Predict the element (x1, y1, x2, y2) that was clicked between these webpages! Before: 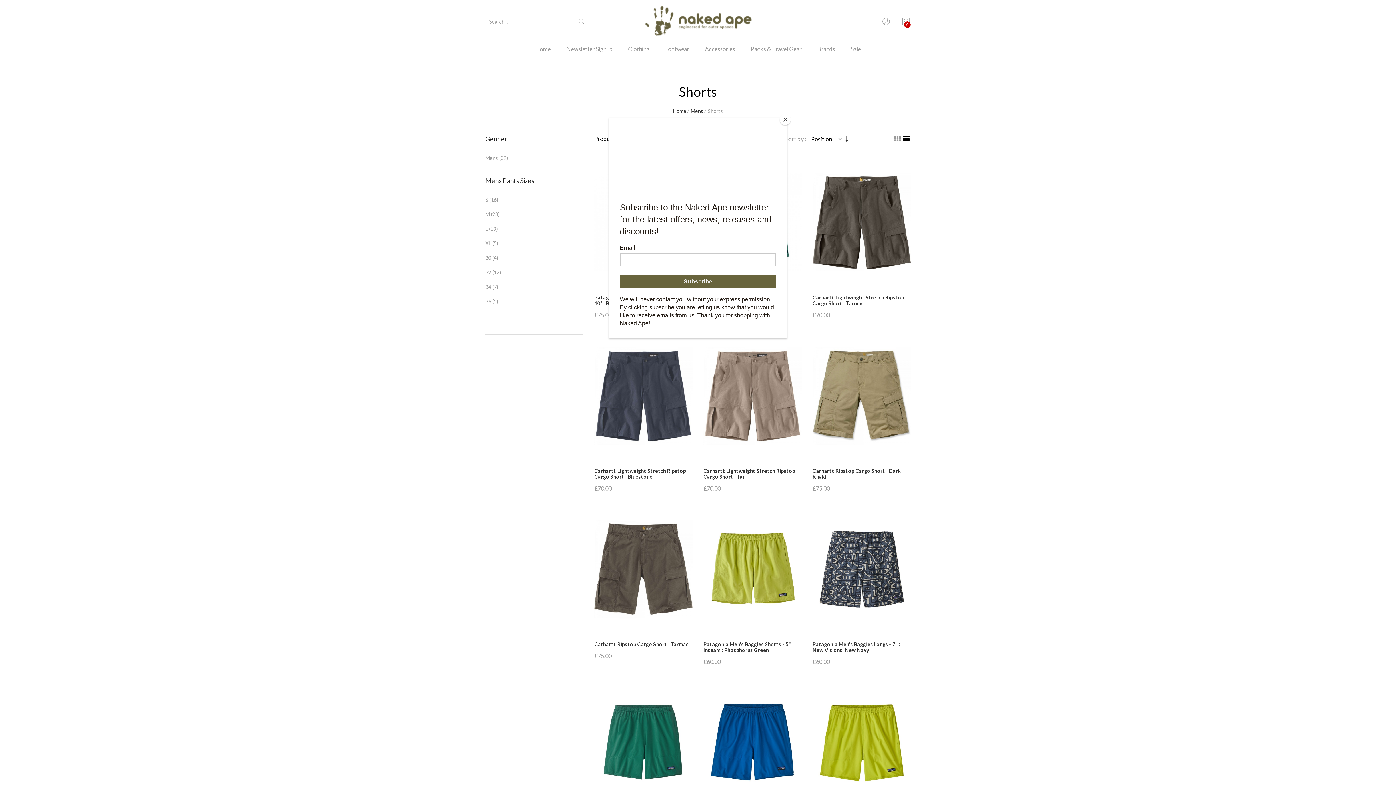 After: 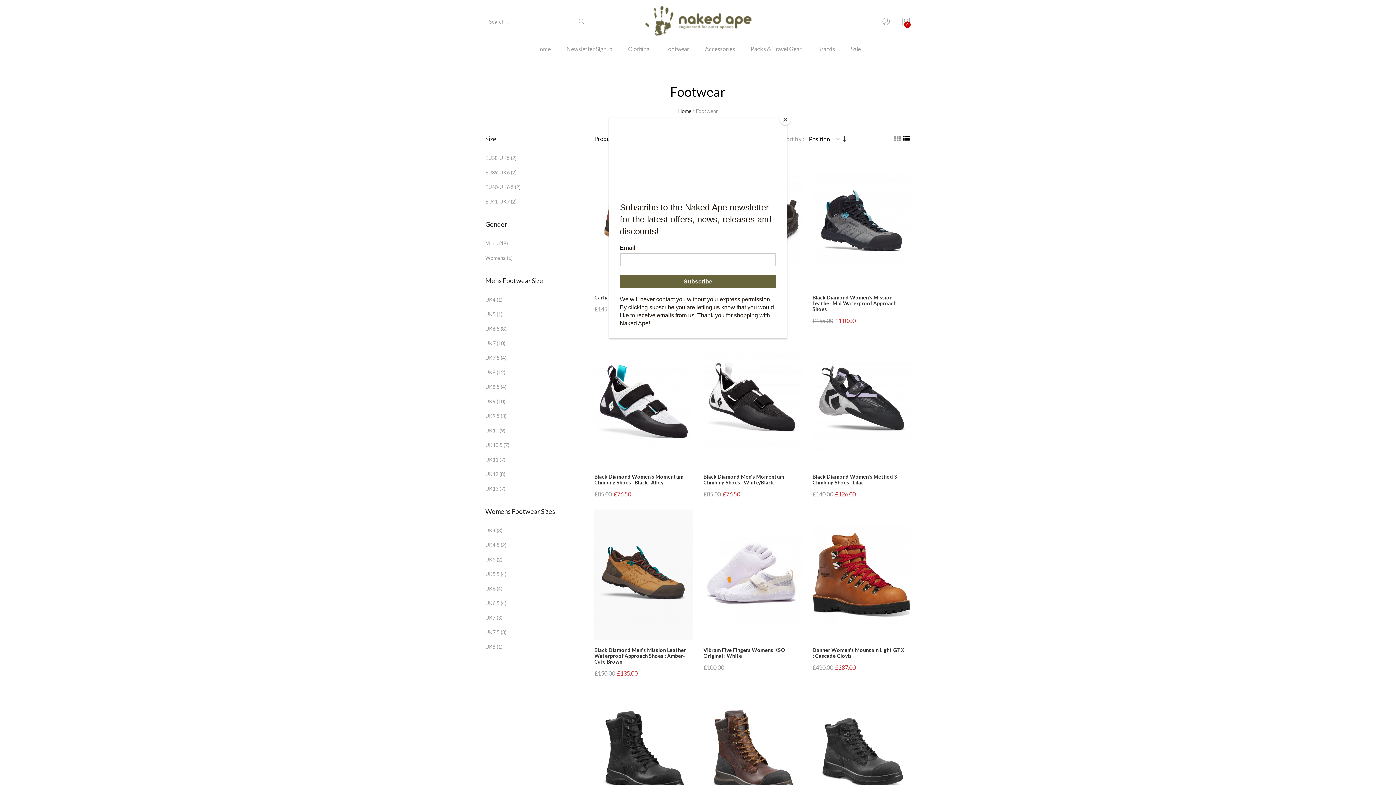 Action: bbox: (658, 43, 696, 64) label: Footwear